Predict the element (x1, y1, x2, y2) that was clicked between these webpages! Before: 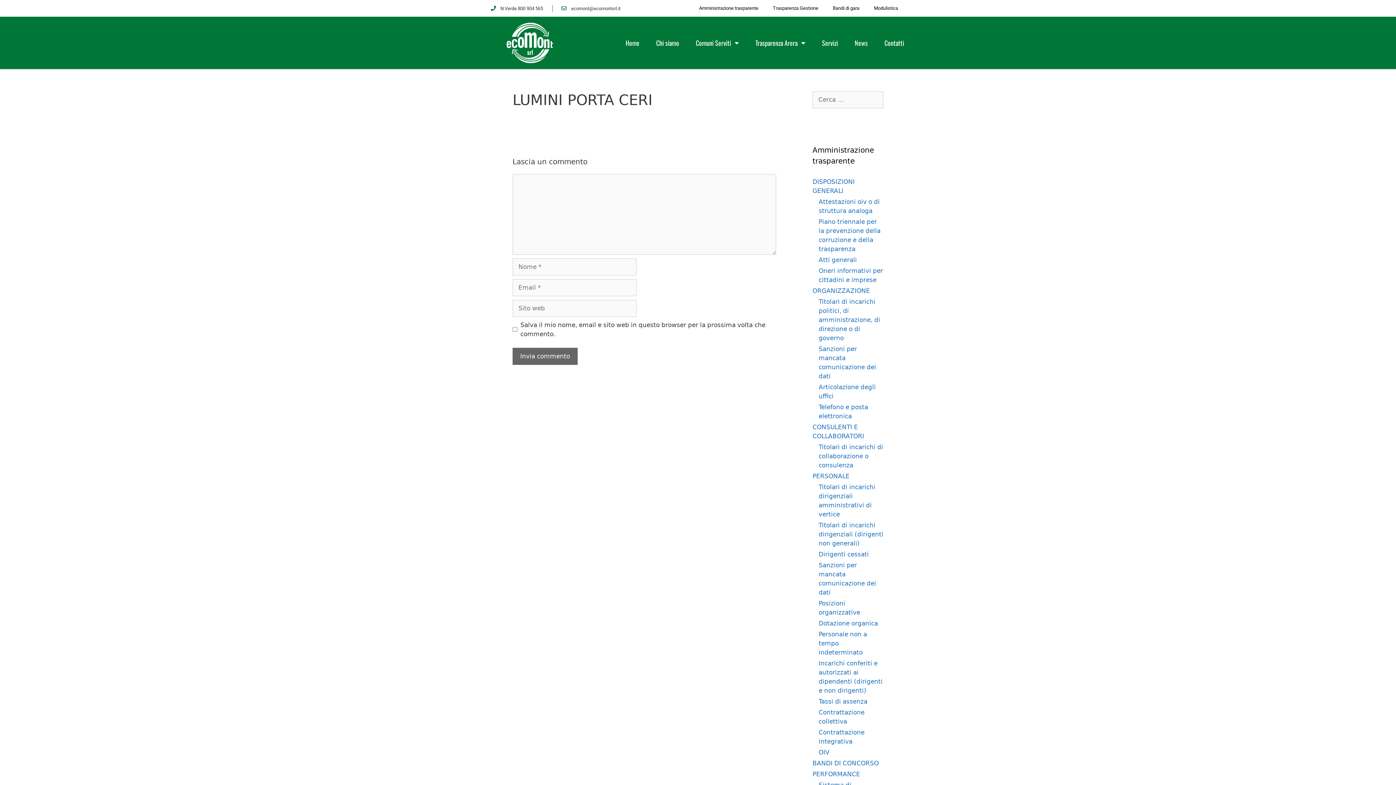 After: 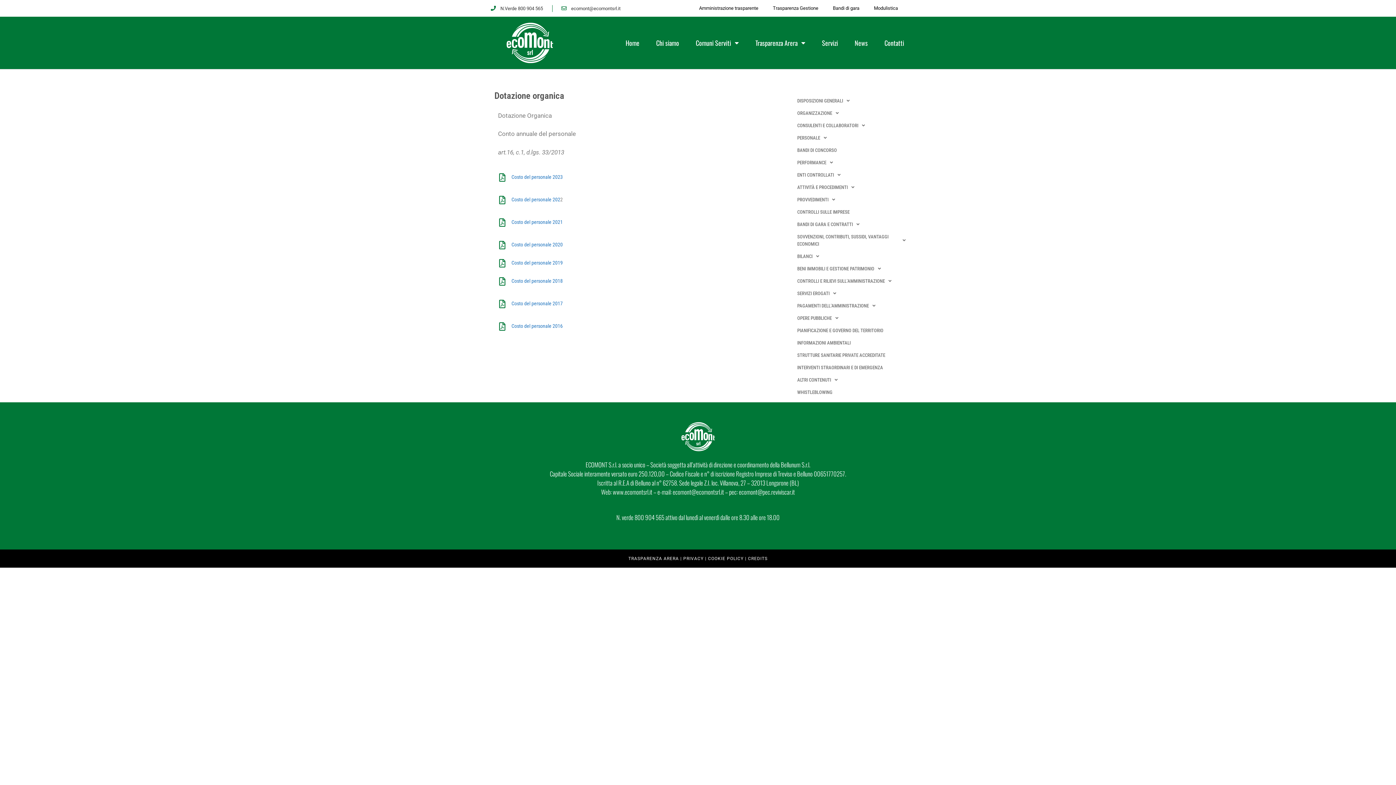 Action: bbox: (818, 619, 878, 627) label: Dotazione organica